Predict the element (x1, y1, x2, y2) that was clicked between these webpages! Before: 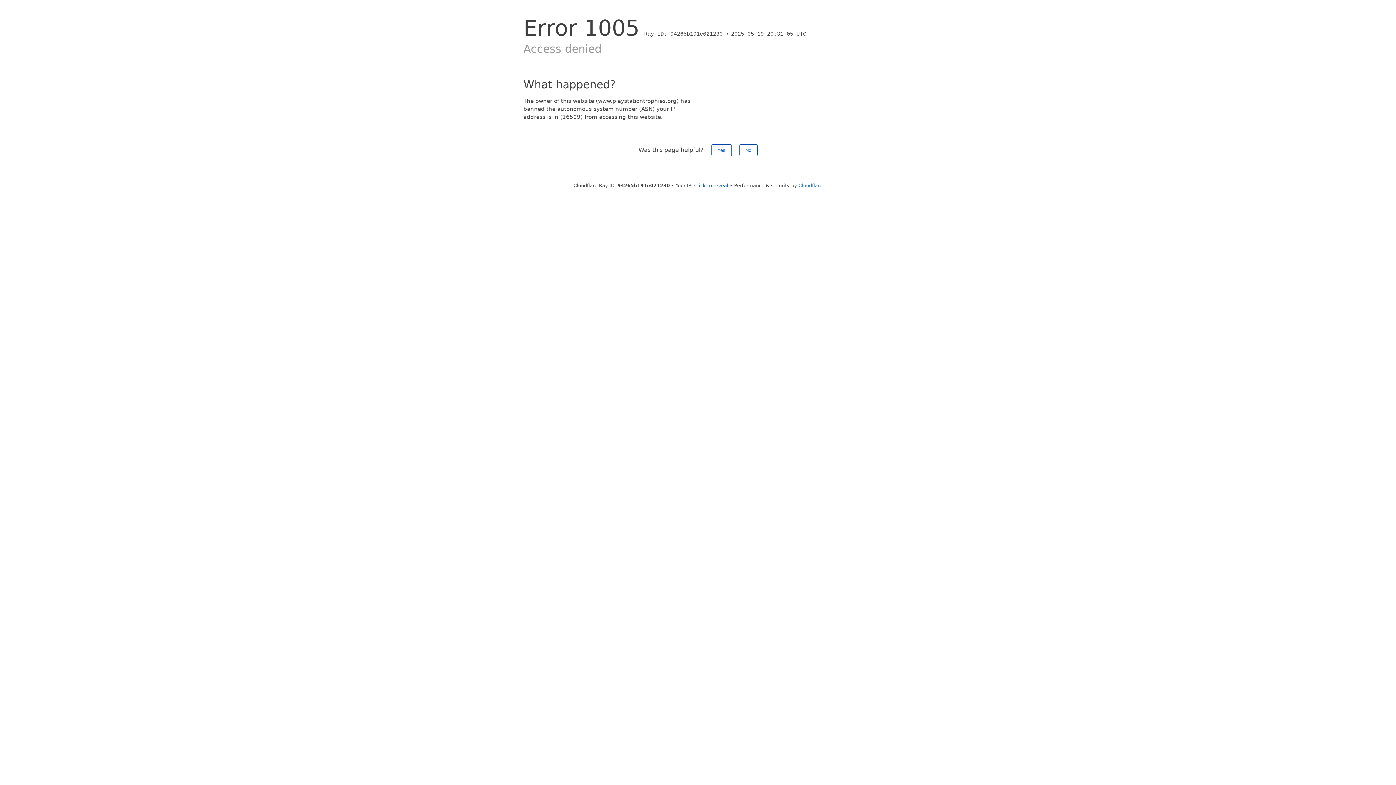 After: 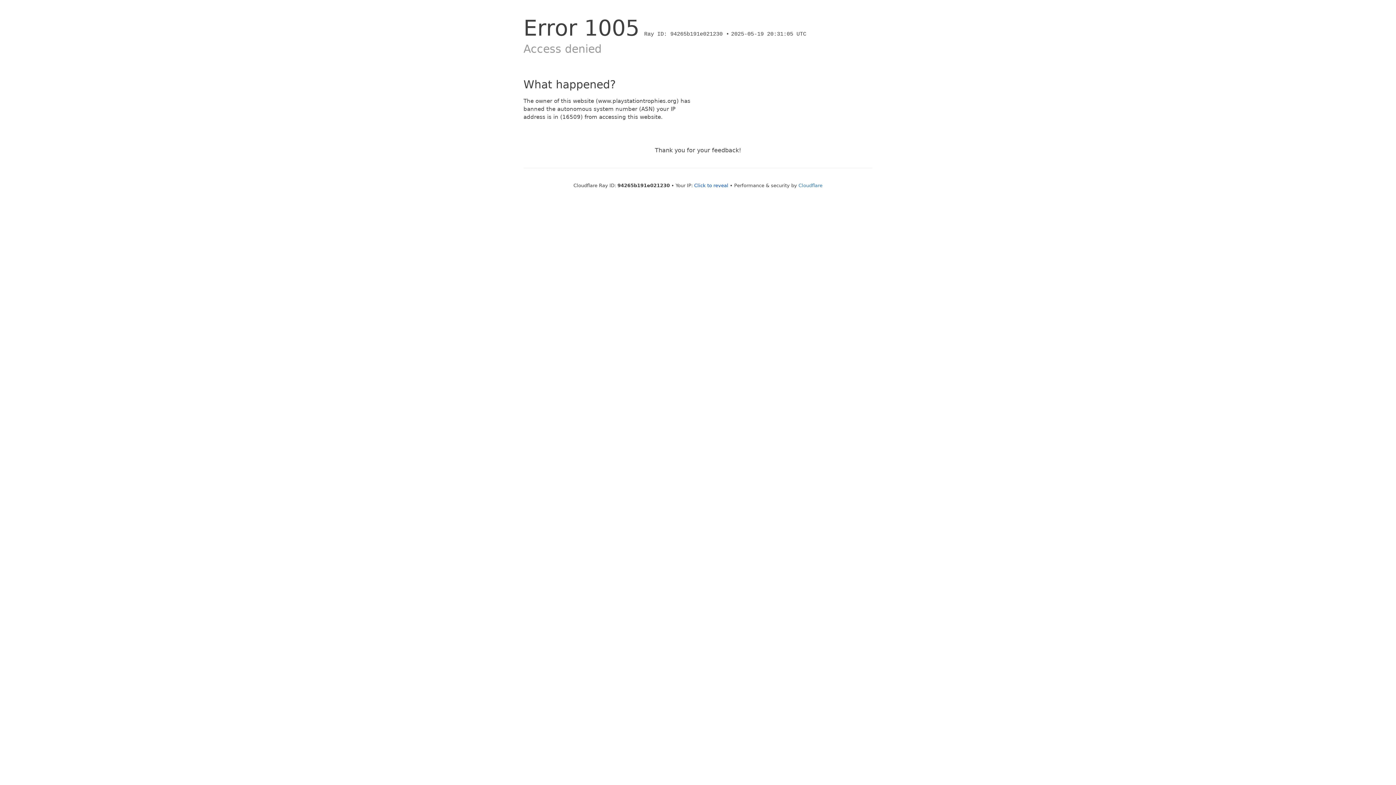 Action: label: No bbox: (739, 144, 757, 156)